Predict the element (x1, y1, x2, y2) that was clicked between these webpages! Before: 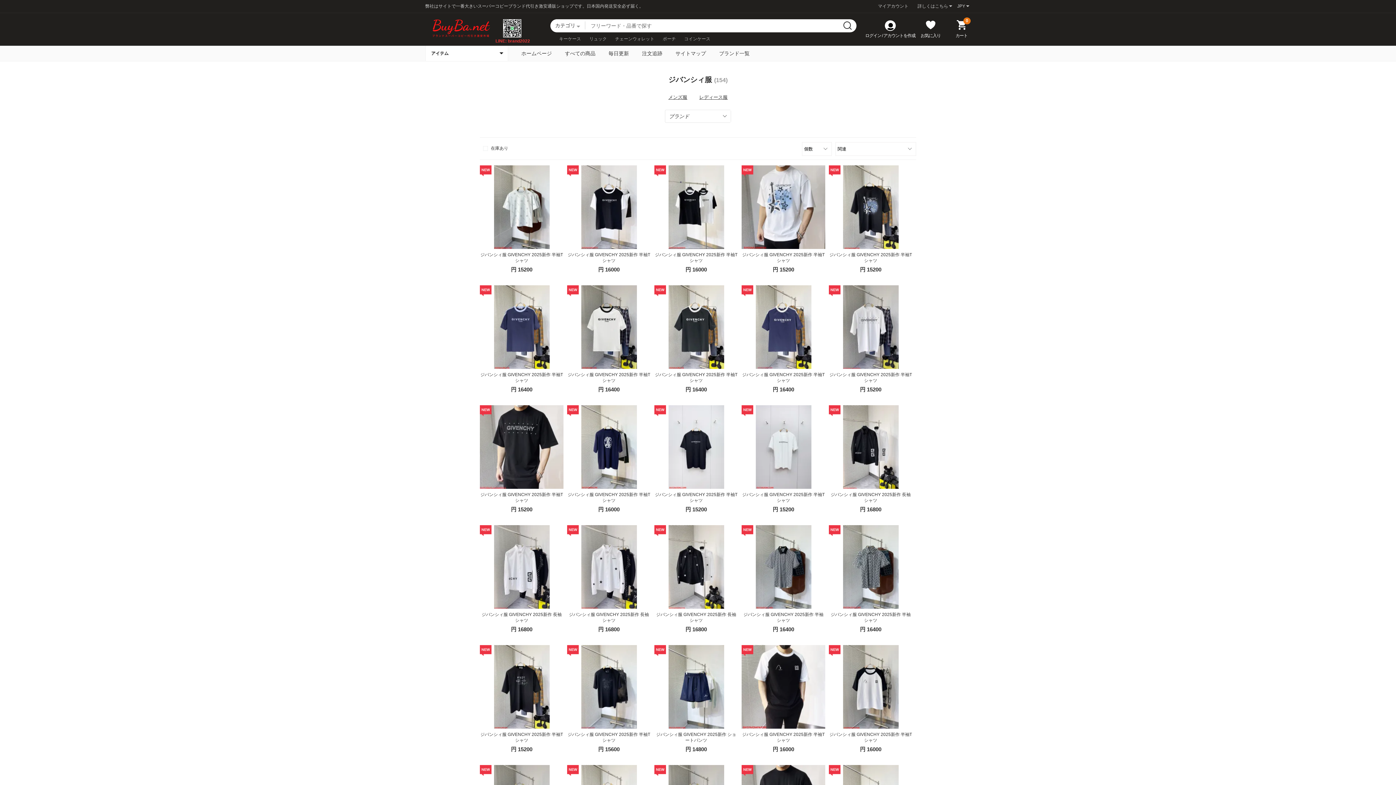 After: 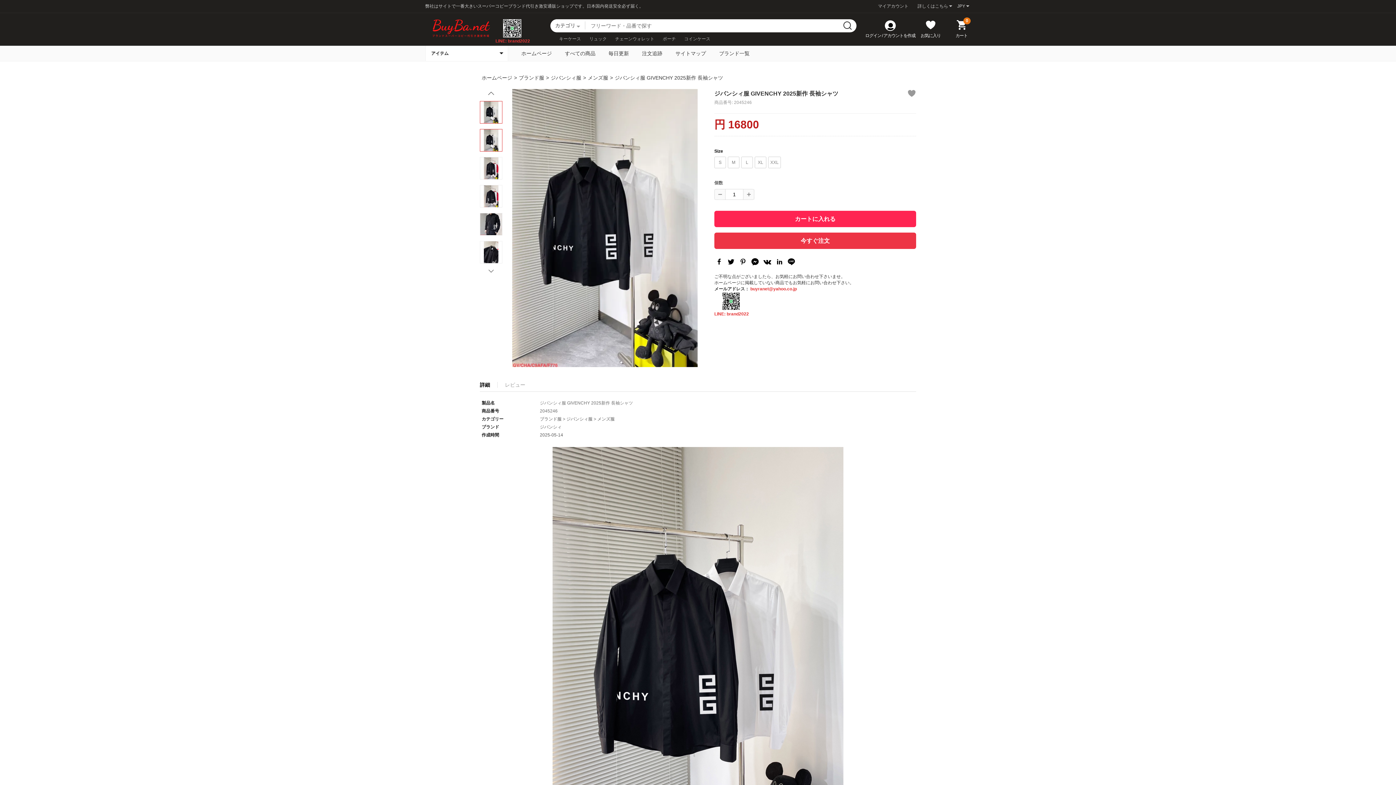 Action: bbox: (829, 405, 912, 489)